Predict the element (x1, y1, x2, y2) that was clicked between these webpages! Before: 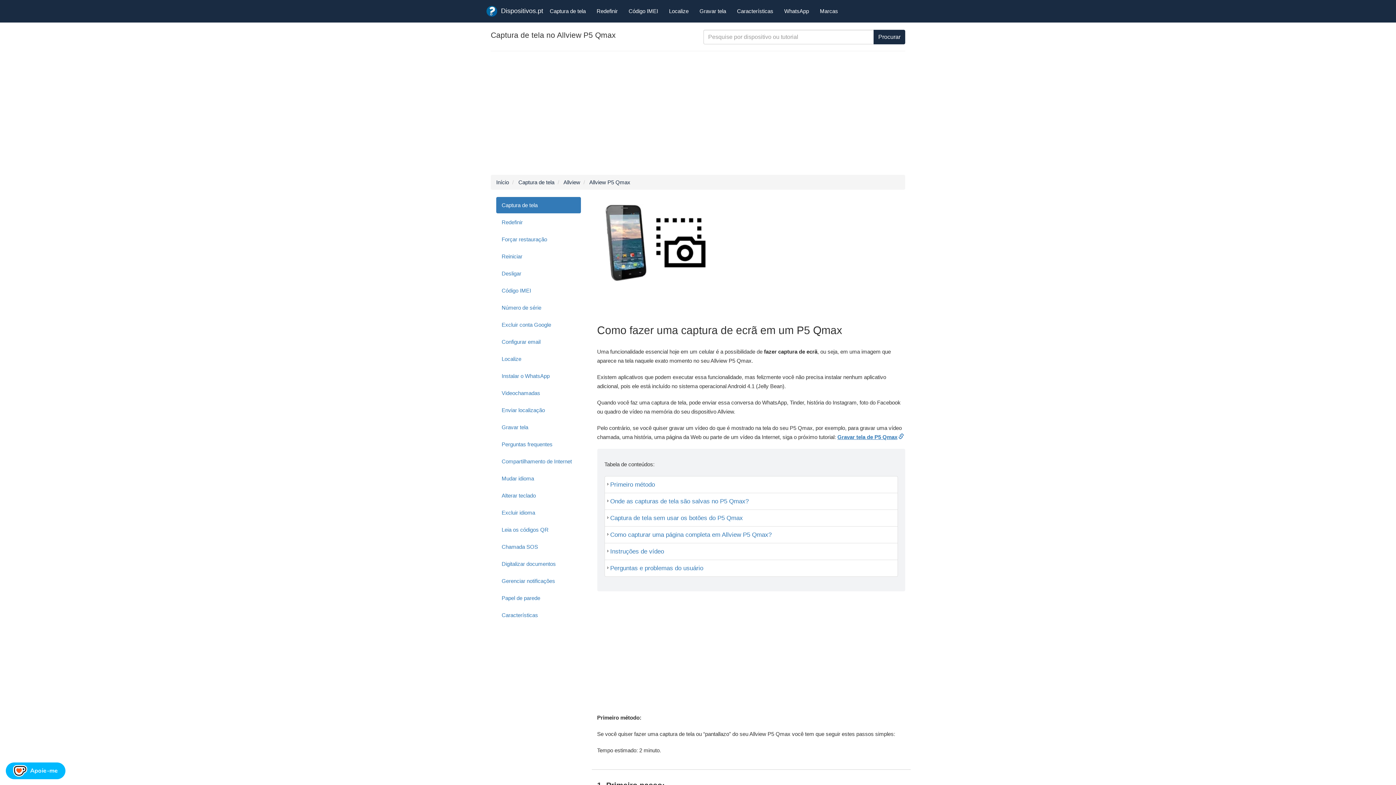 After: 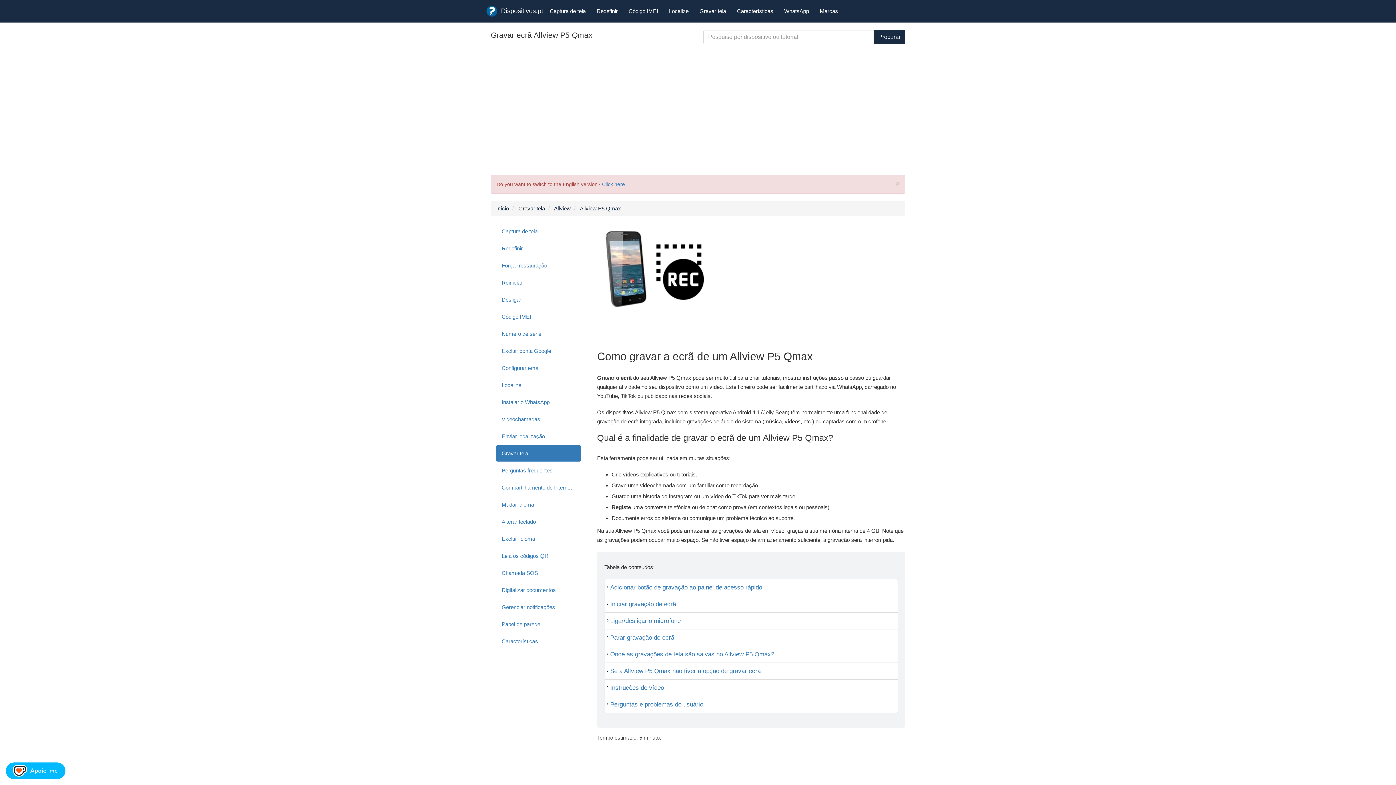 Action: bbox: (496, 419, 580, 435) label: Gravar tela